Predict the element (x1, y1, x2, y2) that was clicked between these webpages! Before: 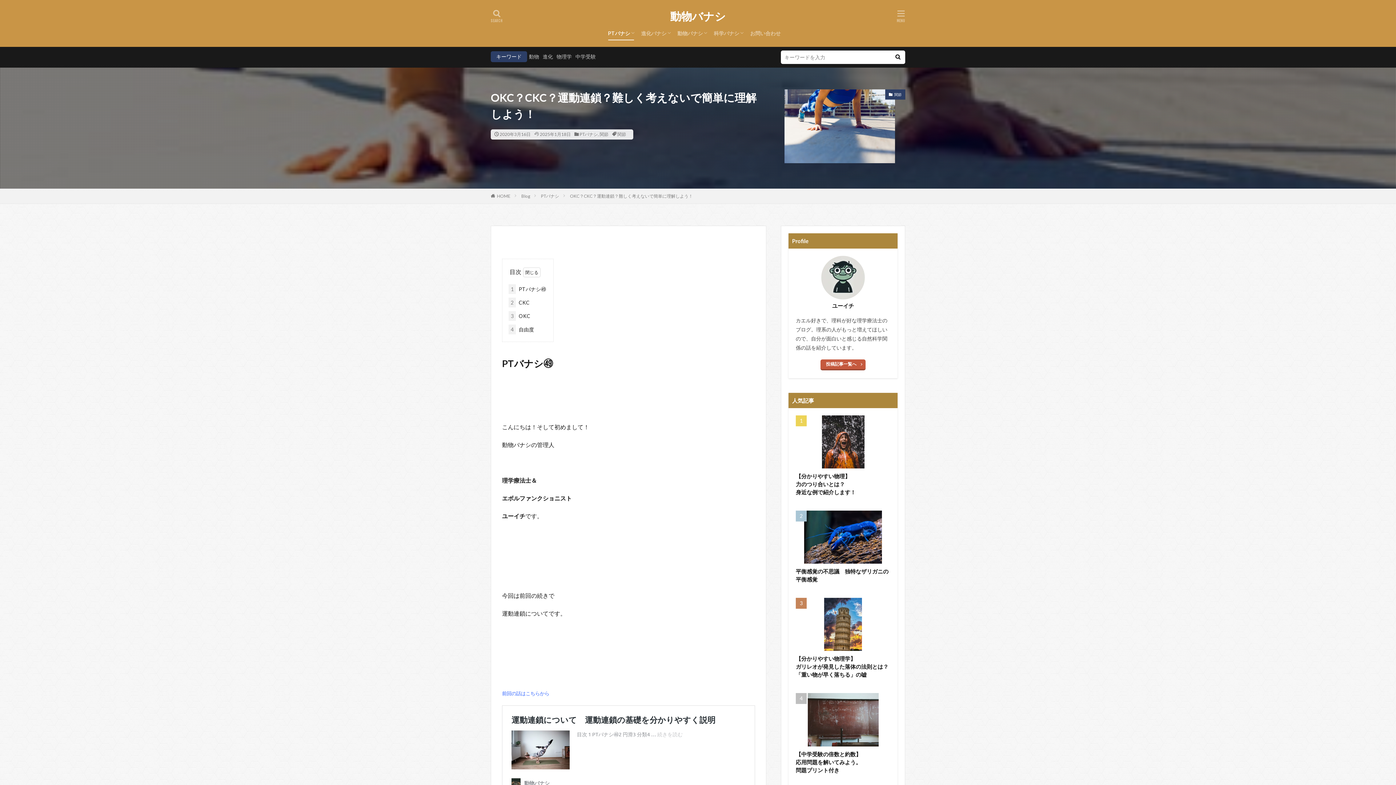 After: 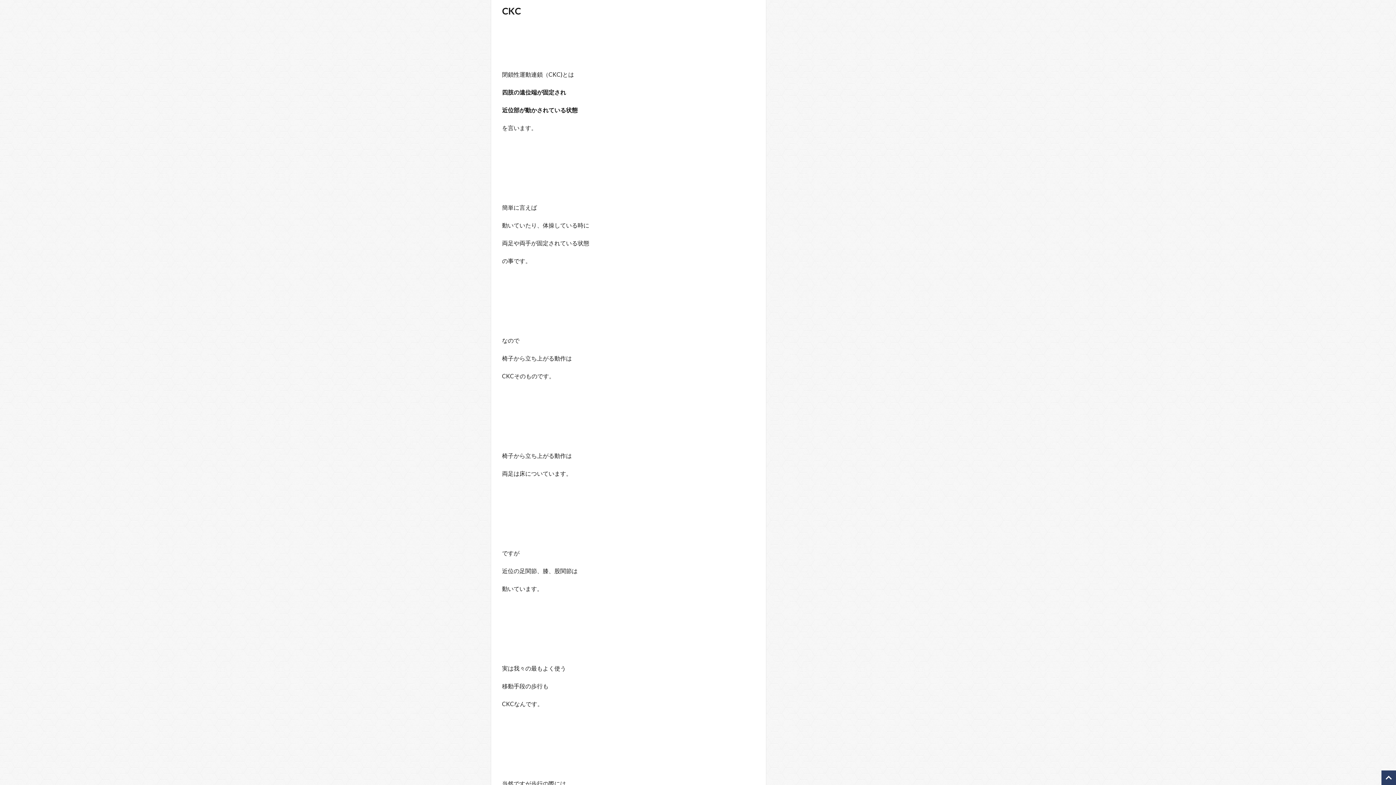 Action: bbox: (508, 297, 529, 307) label: 2 CKC